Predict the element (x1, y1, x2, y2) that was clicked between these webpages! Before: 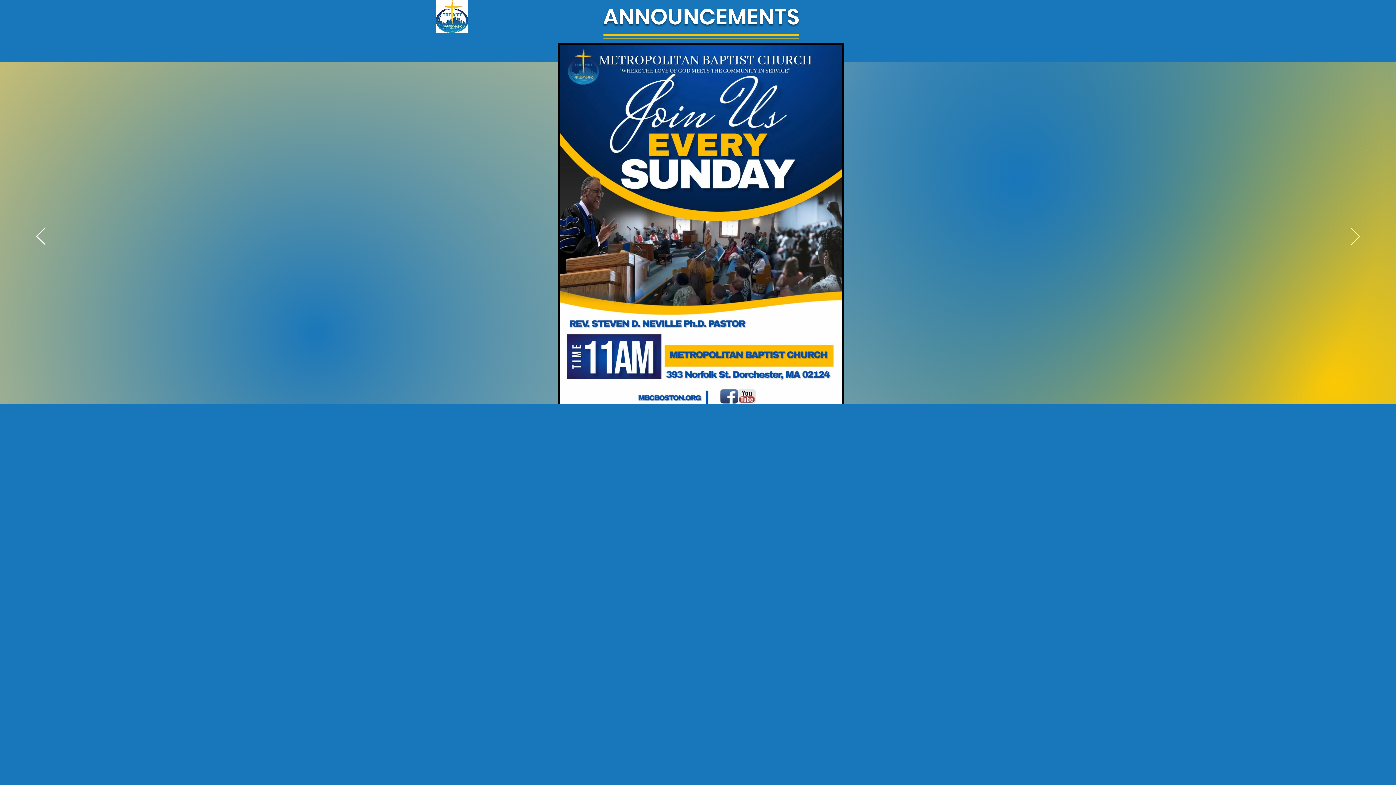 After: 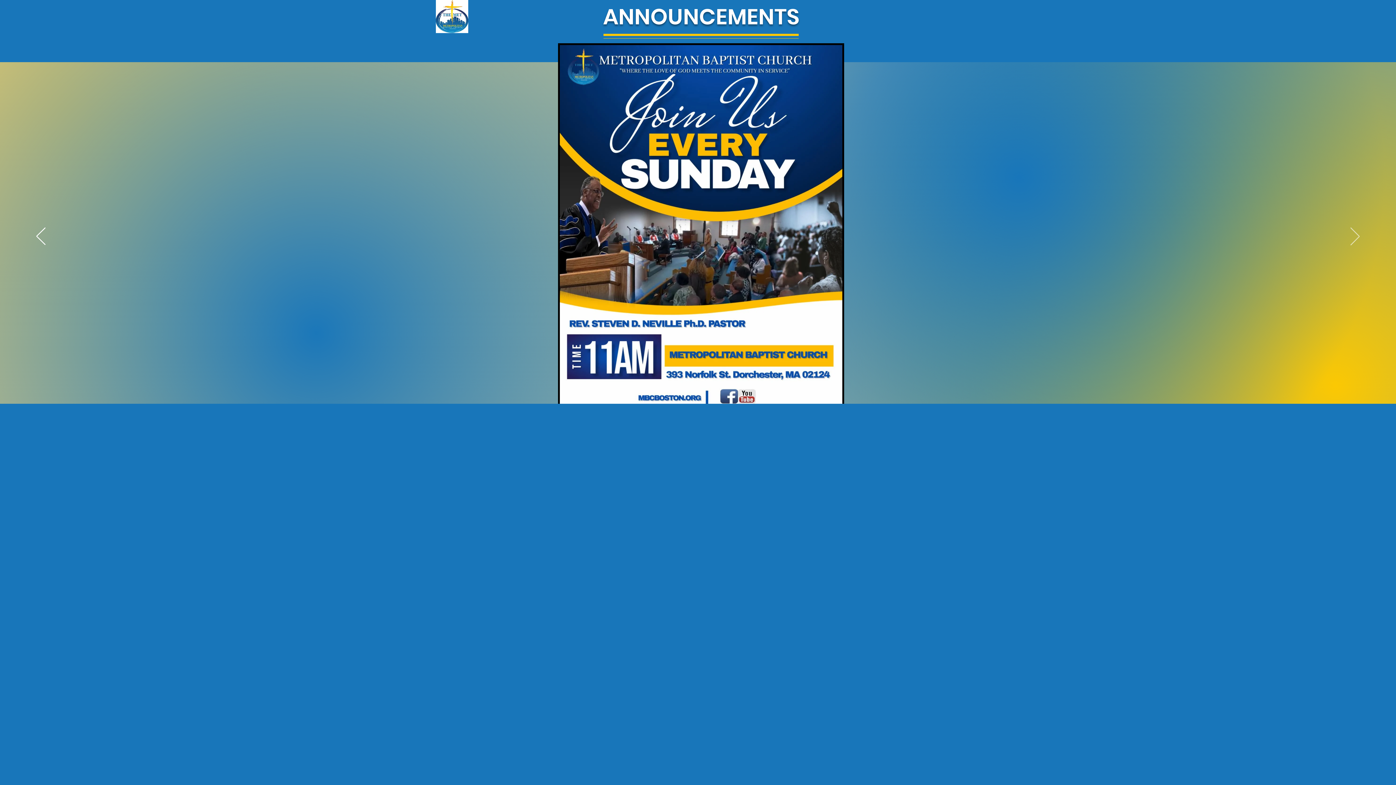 Action: label: Next bbox: (1350, 227, 1360, 246)